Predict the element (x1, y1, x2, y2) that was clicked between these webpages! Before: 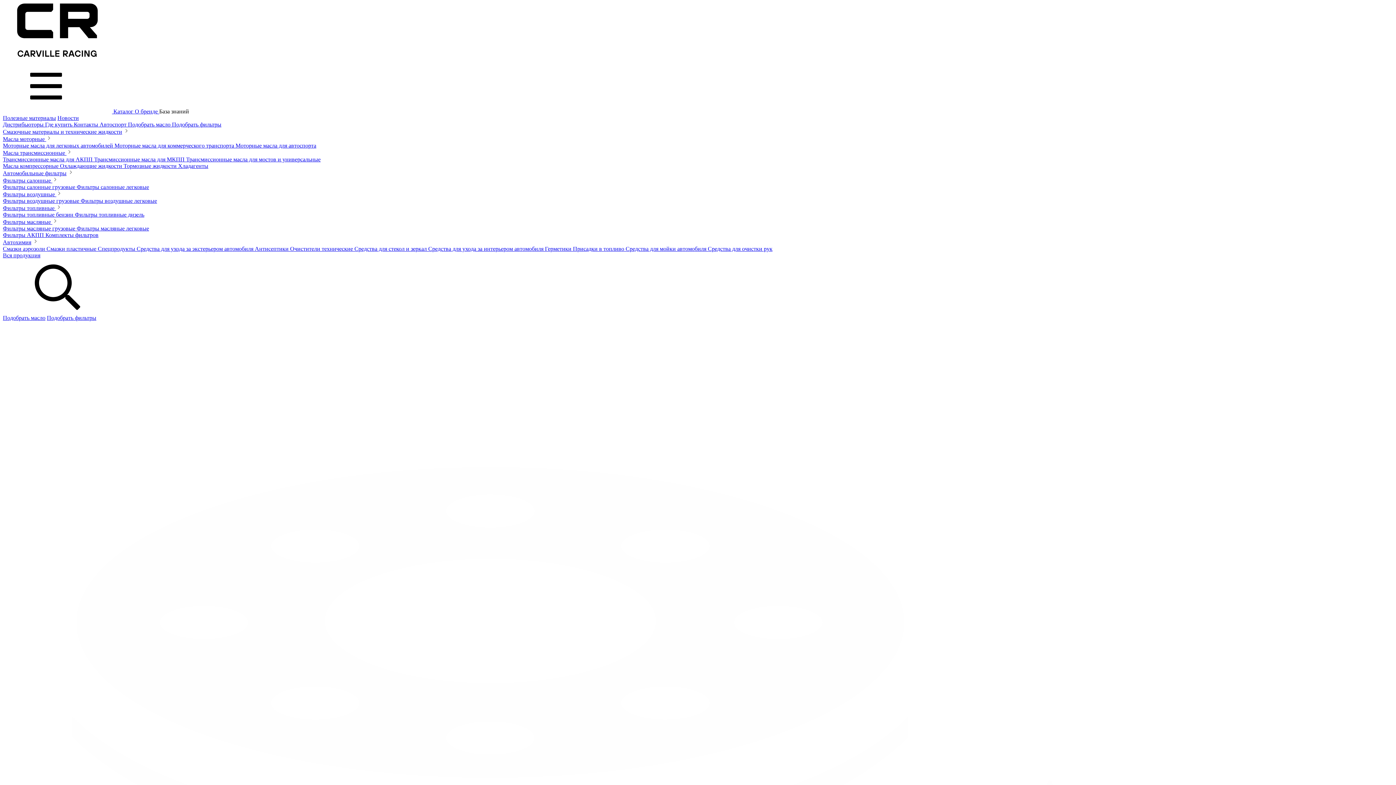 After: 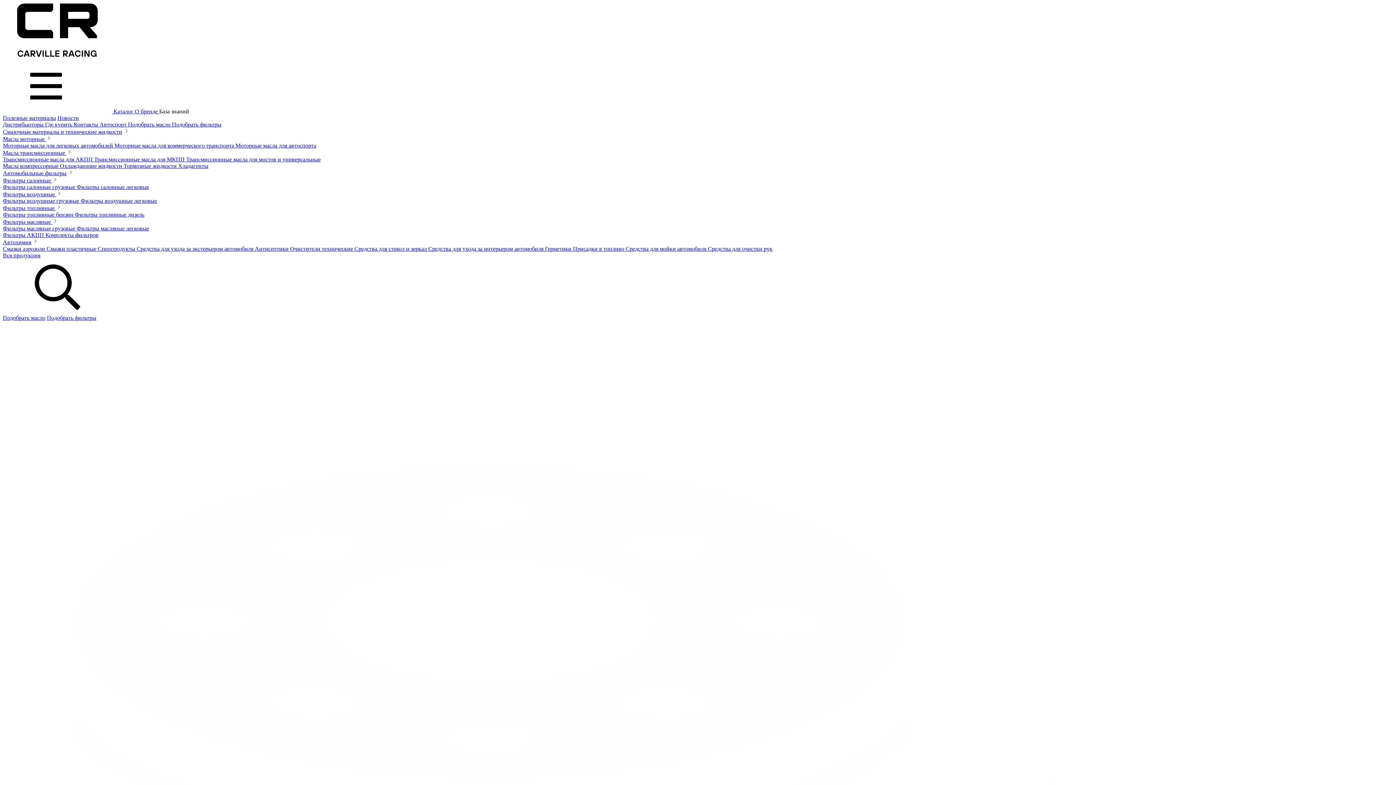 Action: label: Герметики  bbox: (545, 245, 573, 252)